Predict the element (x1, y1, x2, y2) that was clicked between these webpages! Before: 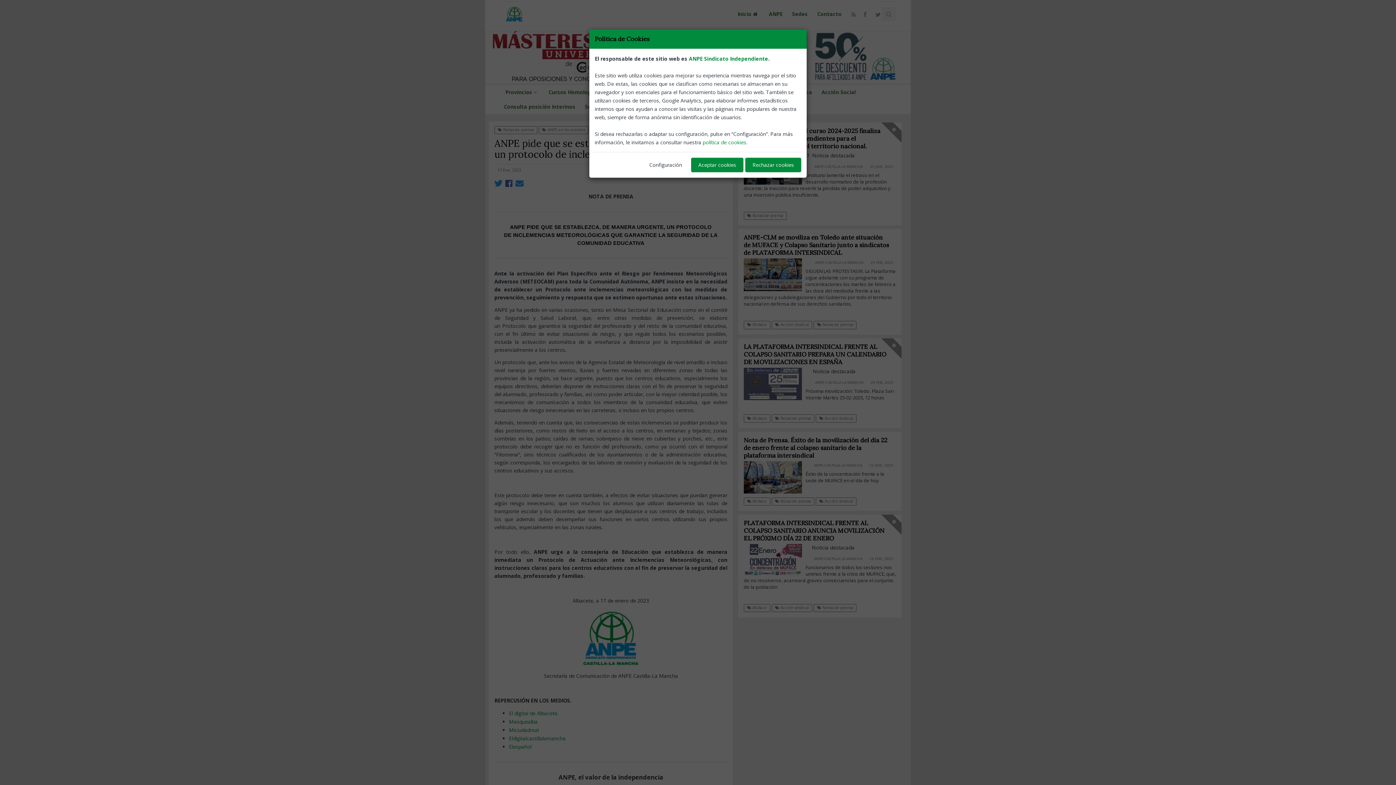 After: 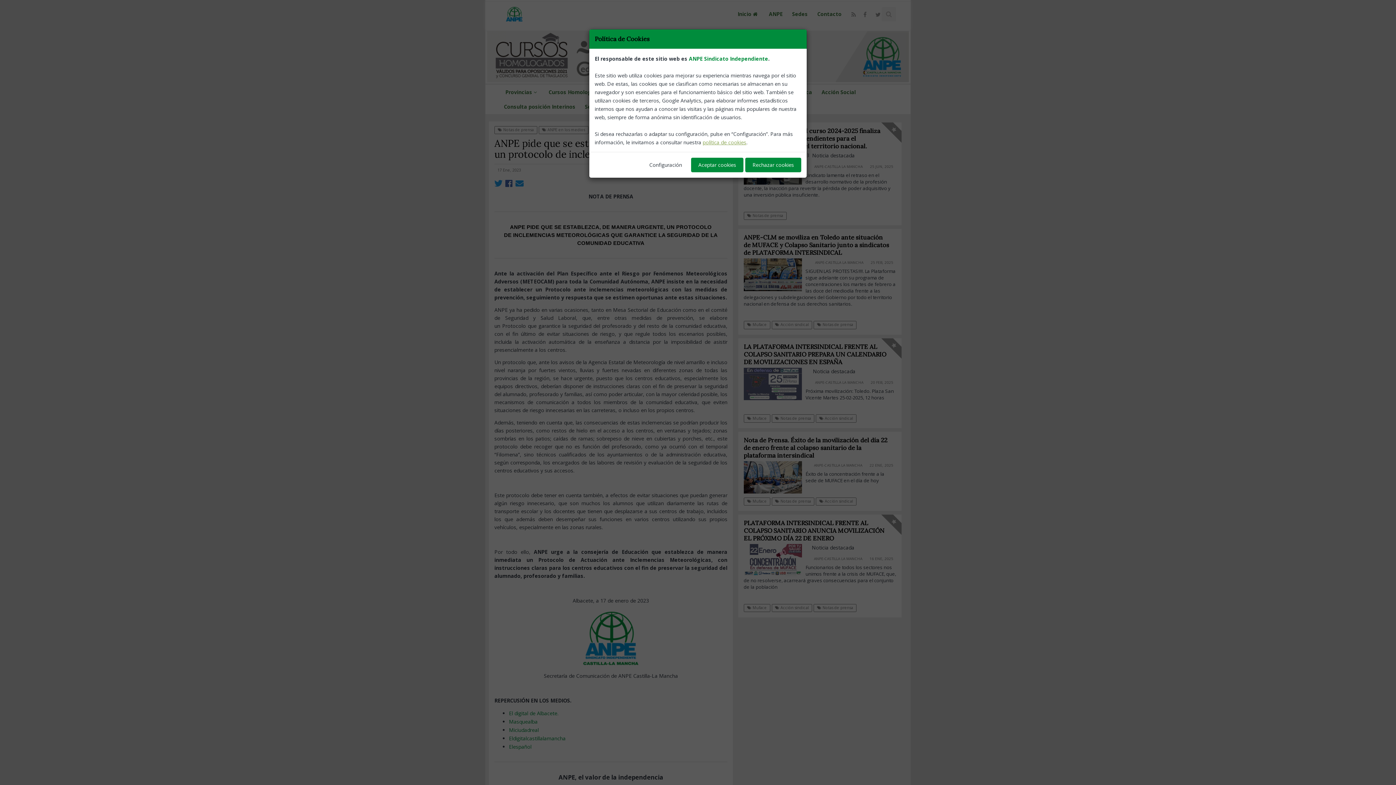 Action: bbox: (702, 138, 746, 145) label: política de cookies